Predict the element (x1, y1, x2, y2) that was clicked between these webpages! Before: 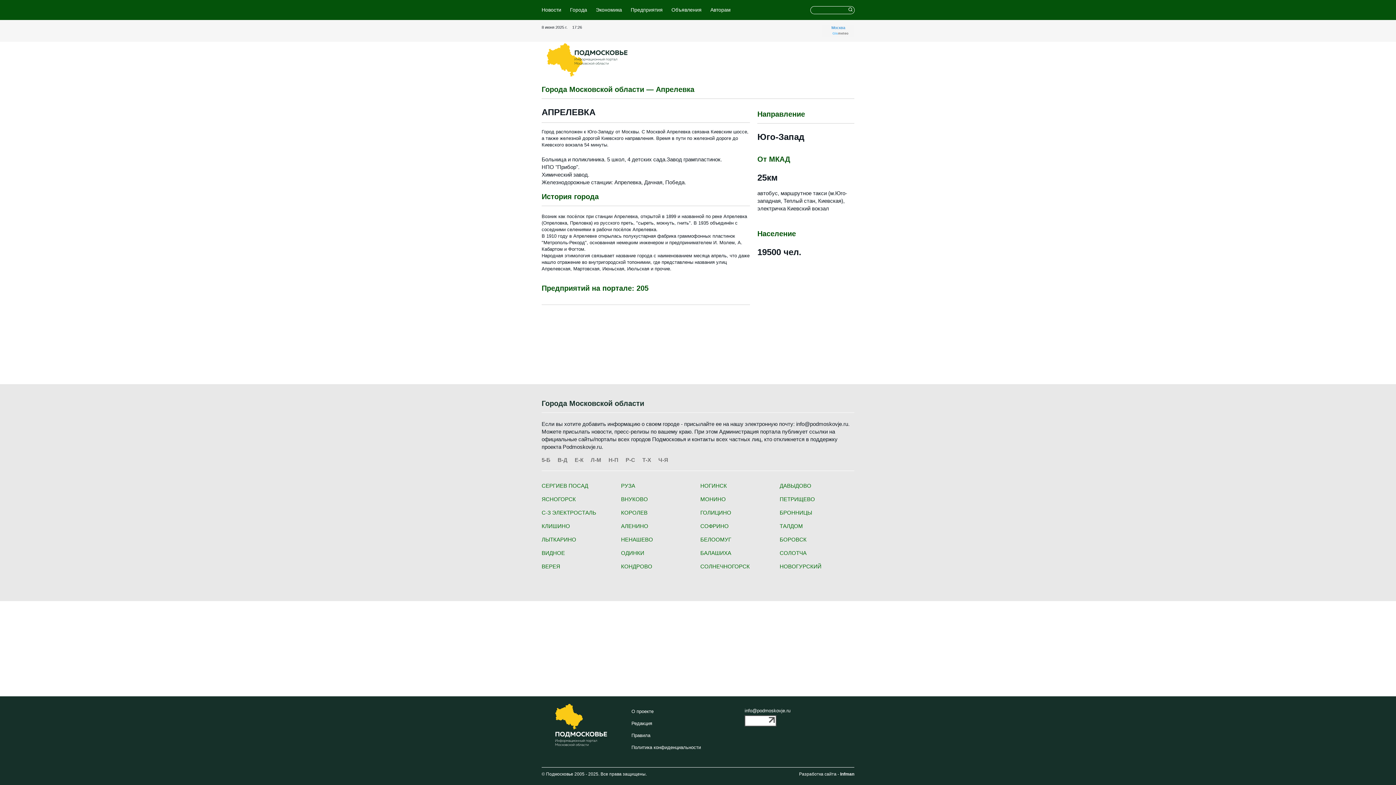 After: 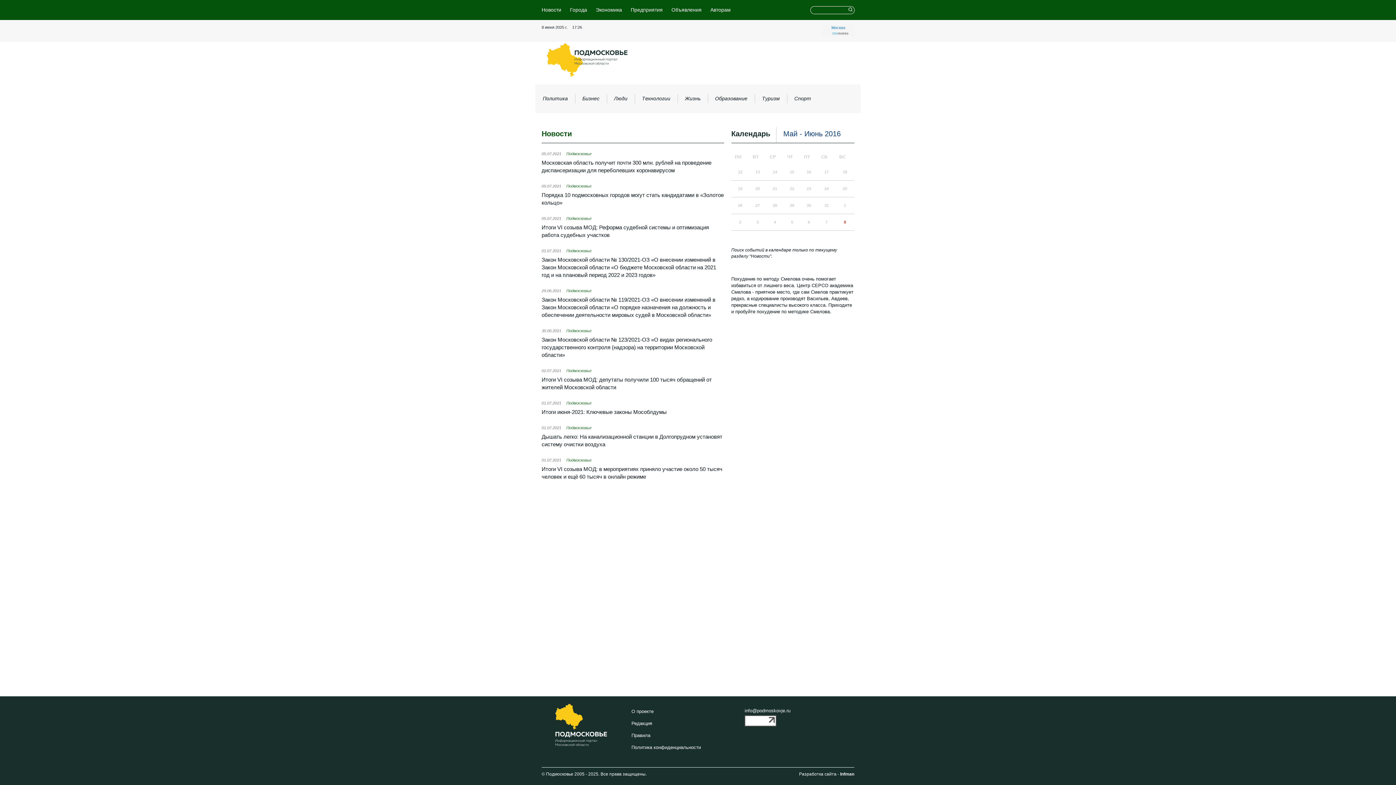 Action: label: Новости bbox: (541, 0, 561, 20)